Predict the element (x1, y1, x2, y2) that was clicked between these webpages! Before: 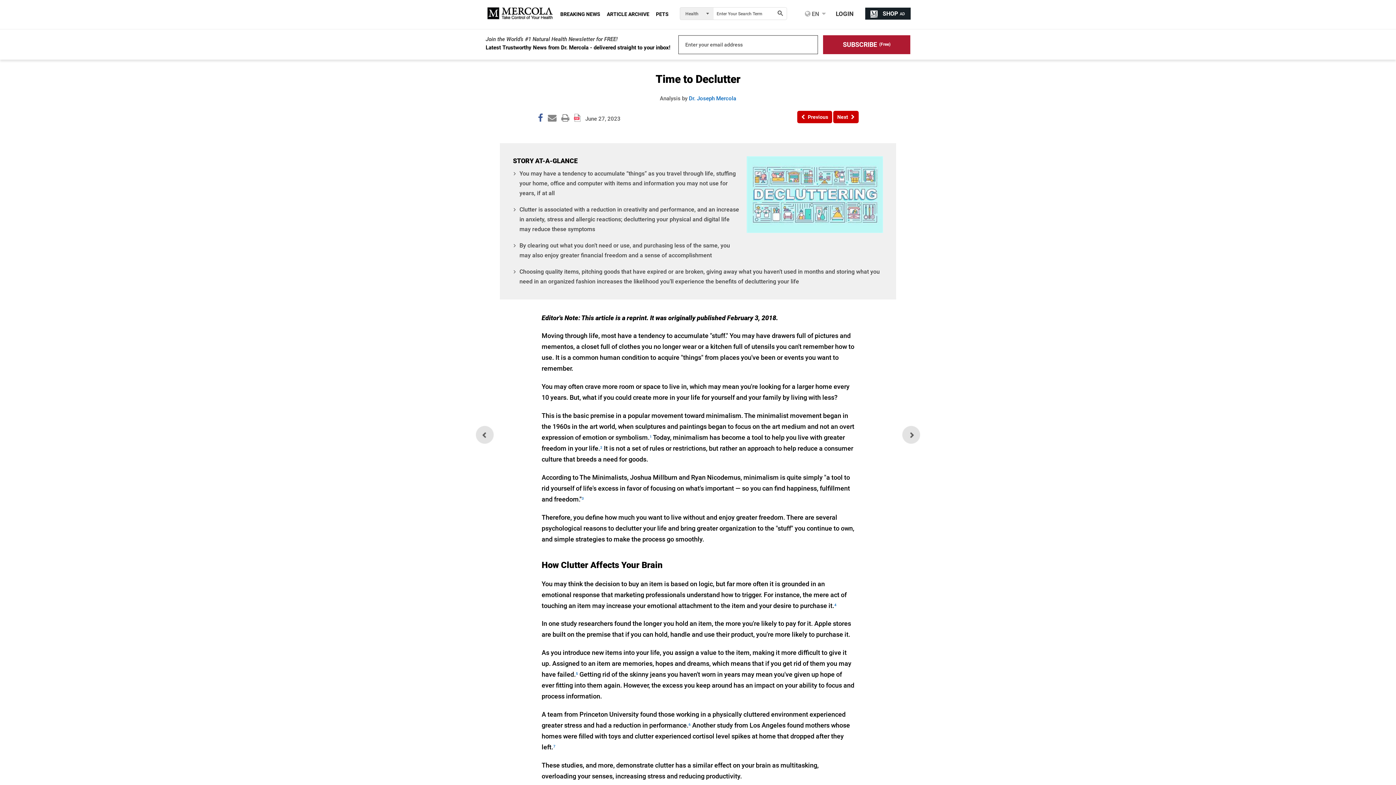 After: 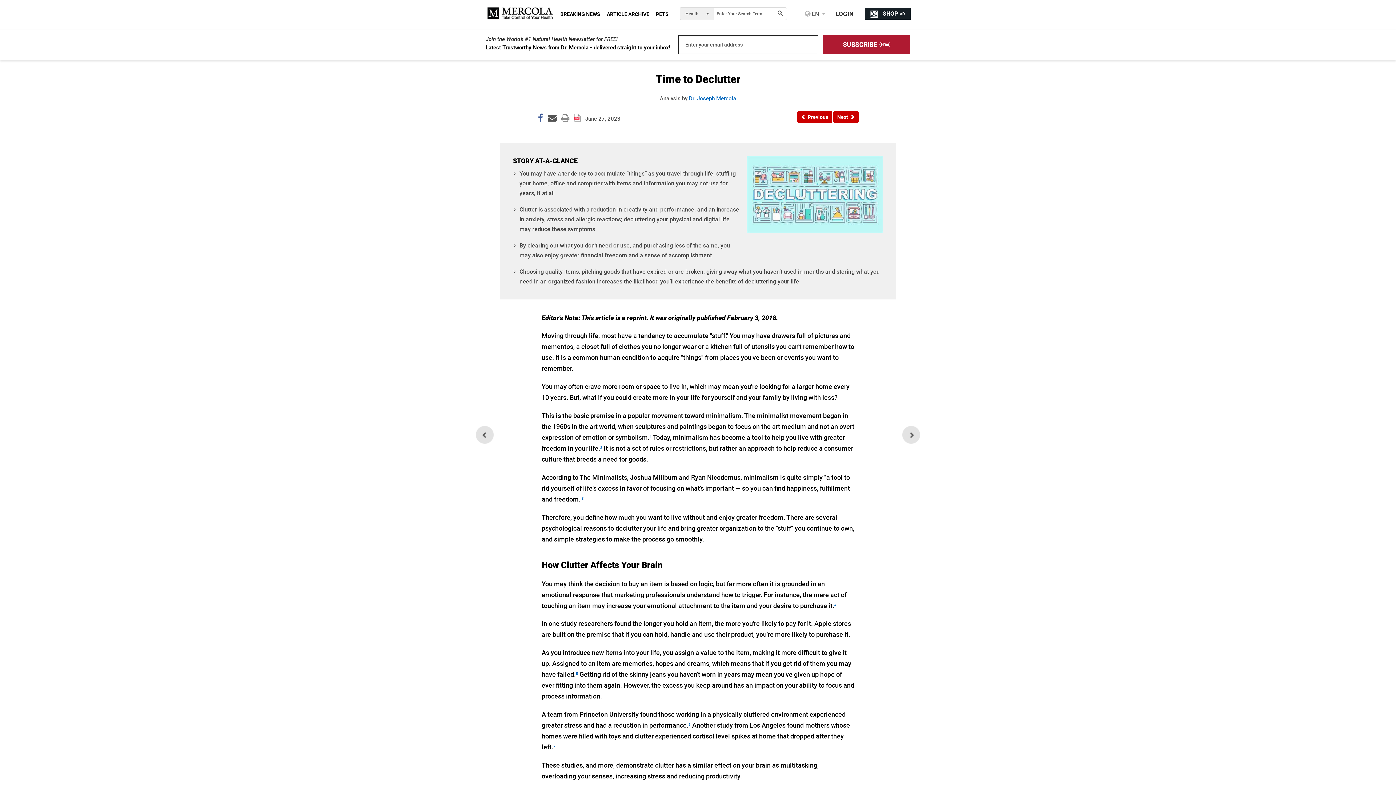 Action: label: Mailto bbox: (546, 116, 558, 122)